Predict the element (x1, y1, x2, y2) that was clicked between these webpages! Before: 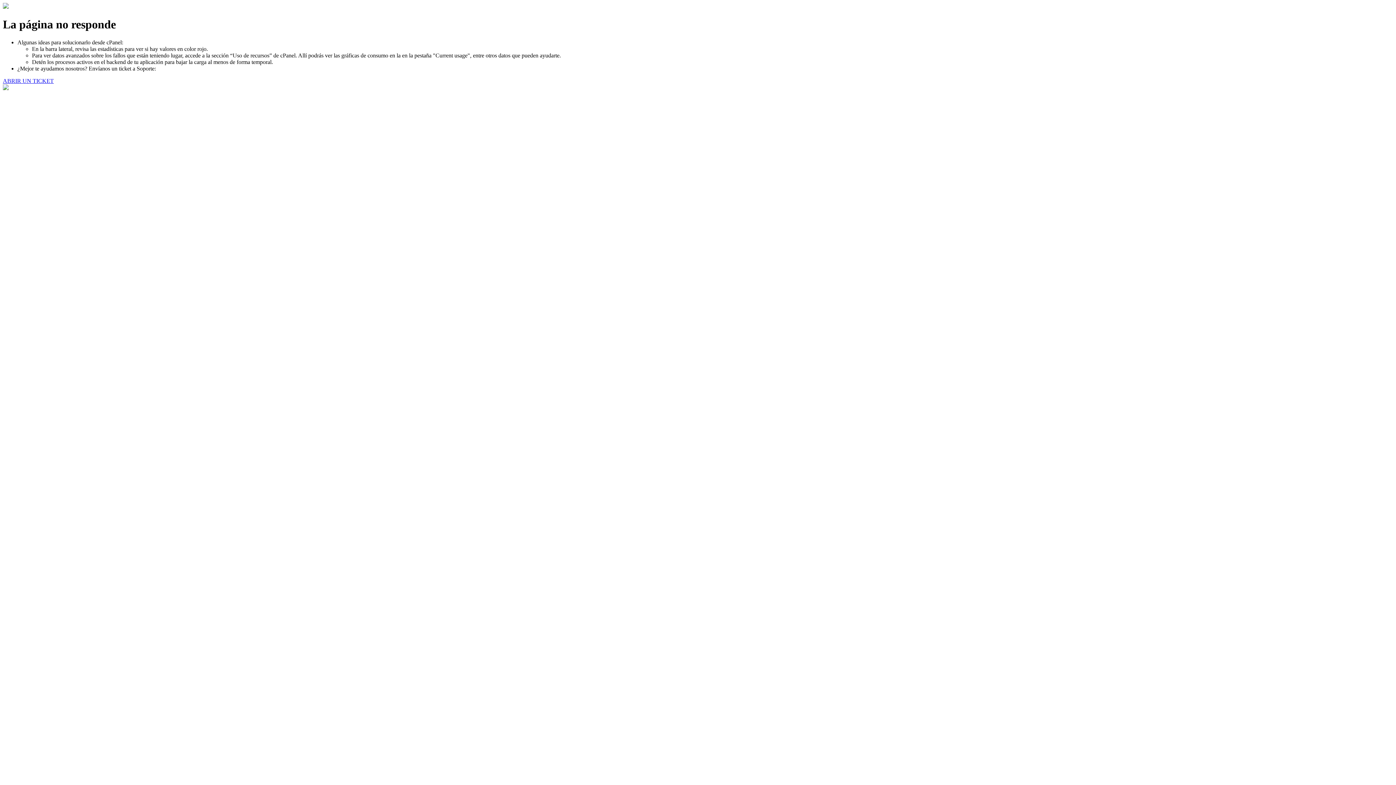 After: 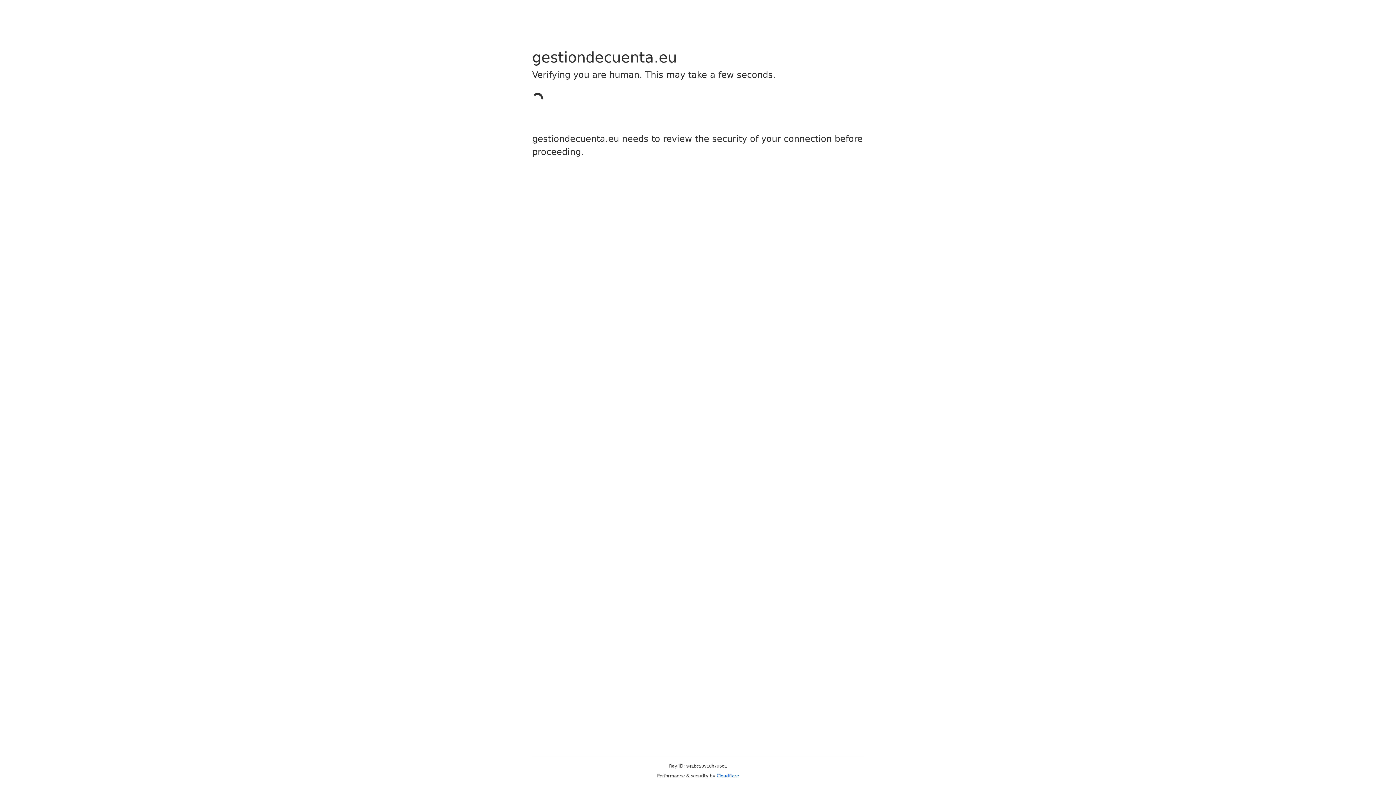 Action: label: ABRIR UN TICKET bbox: (2, 77, 53, 83)